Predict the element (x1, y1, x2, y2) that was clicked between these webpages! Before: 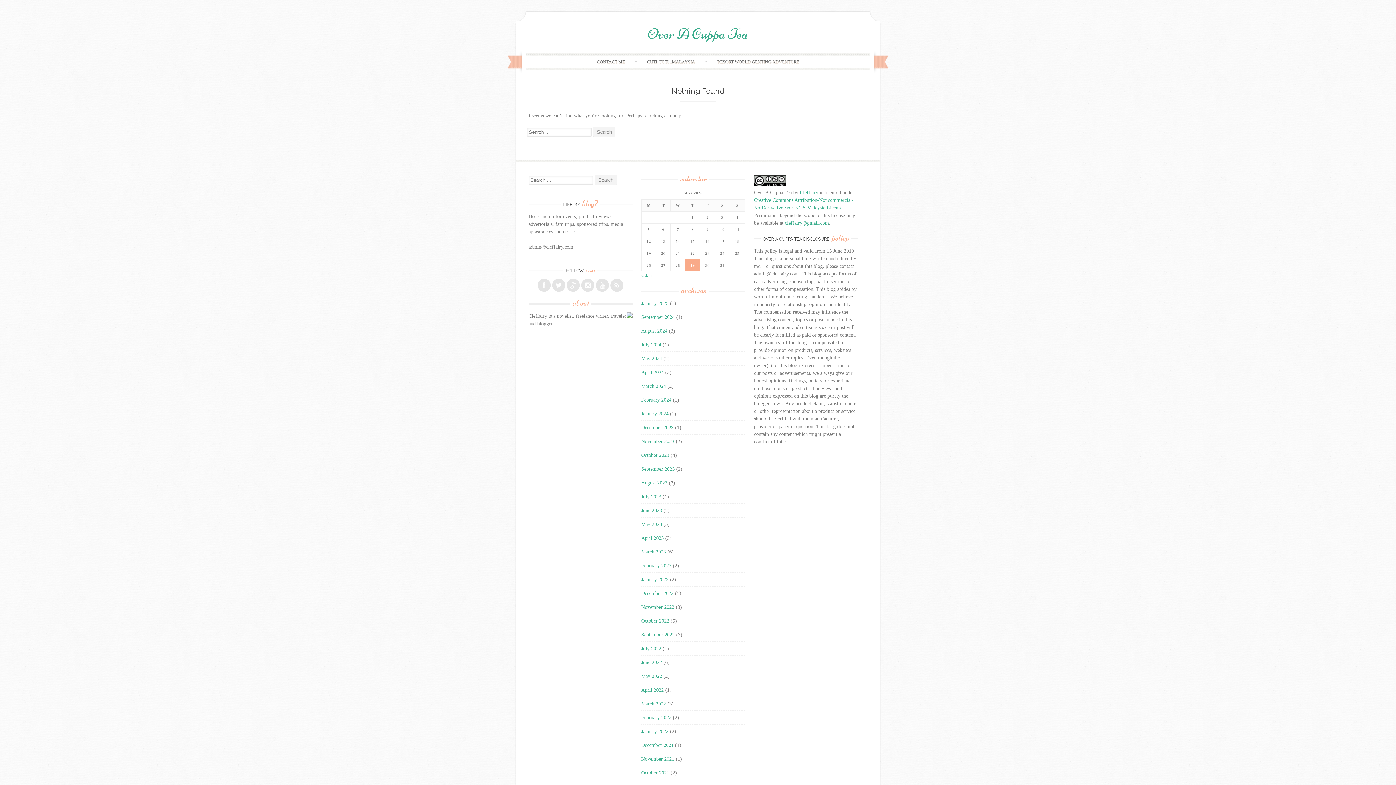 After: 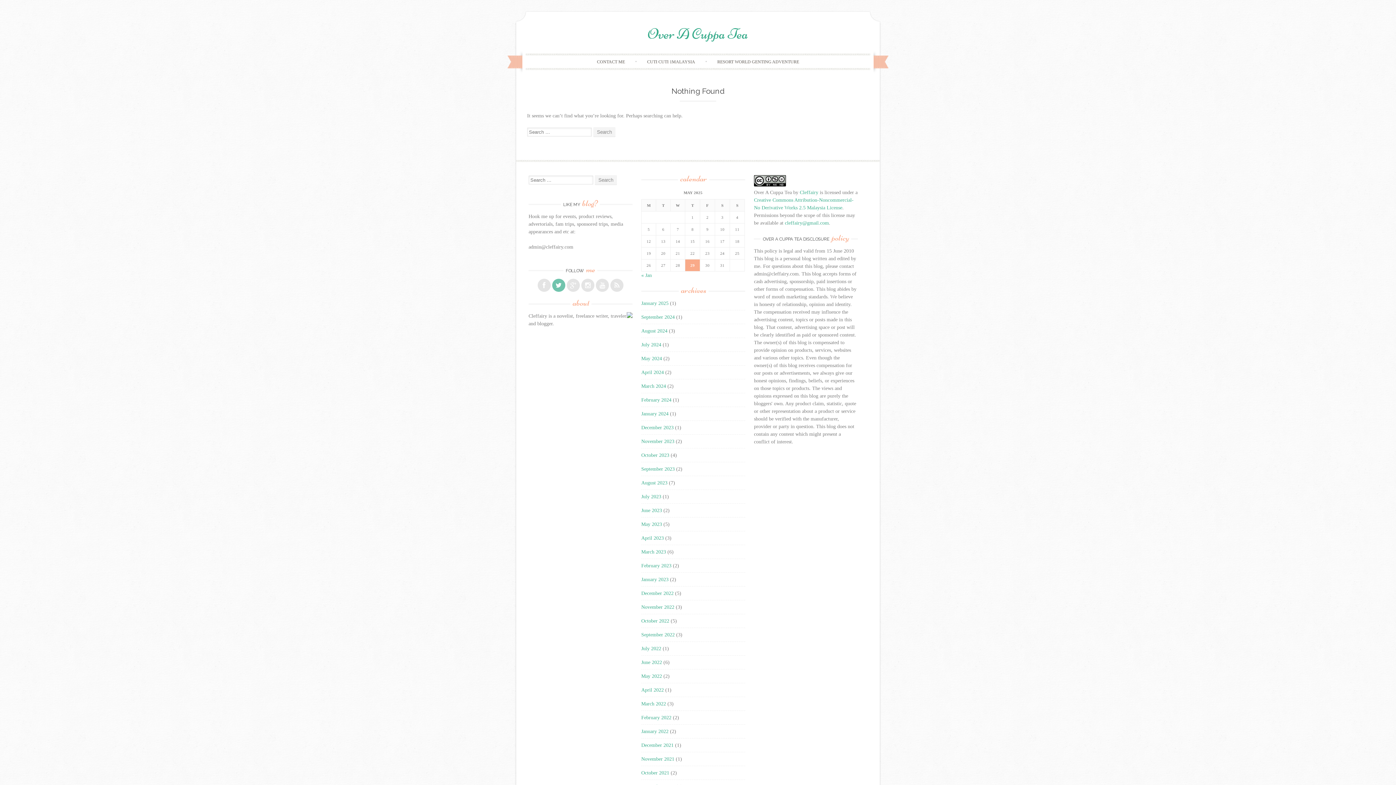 Action: bbox: (552, 278, 565, 291)